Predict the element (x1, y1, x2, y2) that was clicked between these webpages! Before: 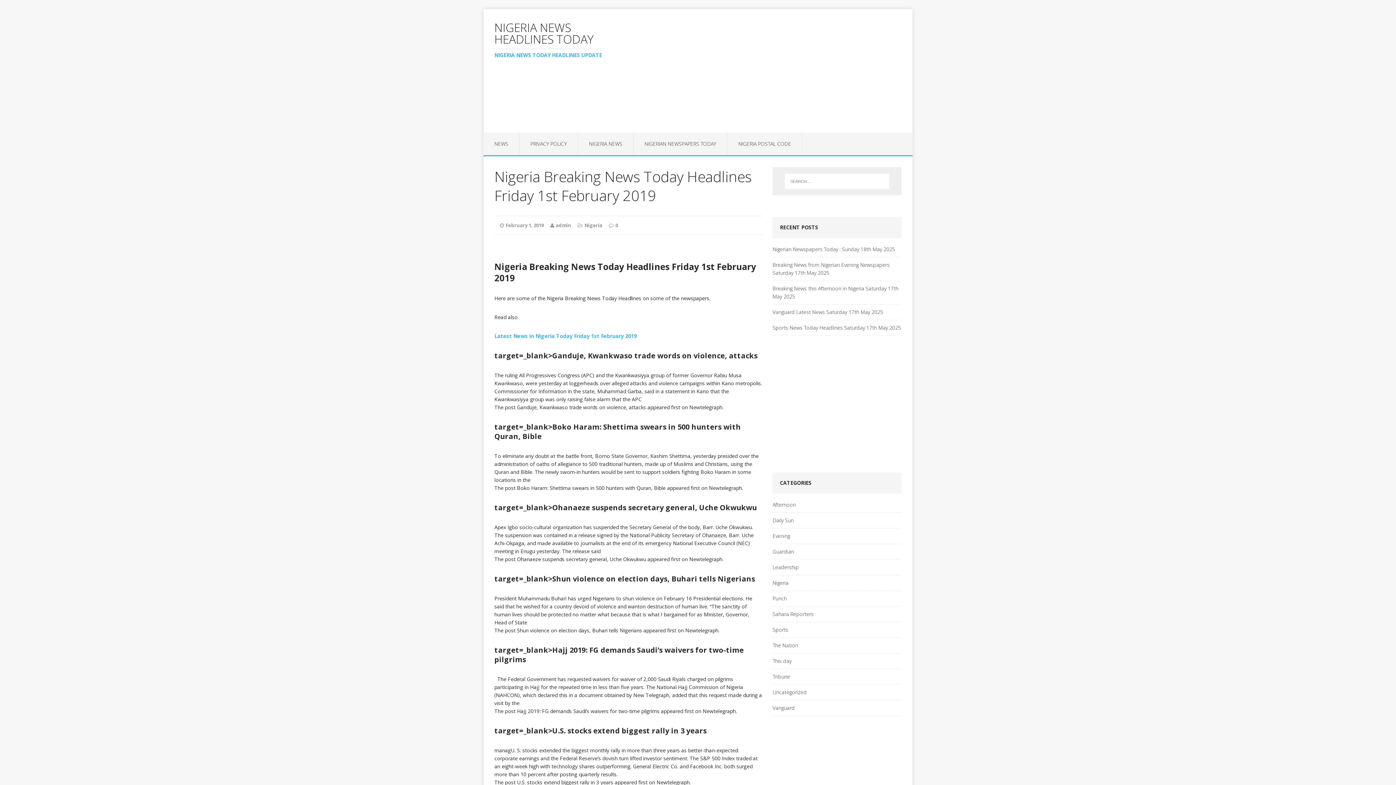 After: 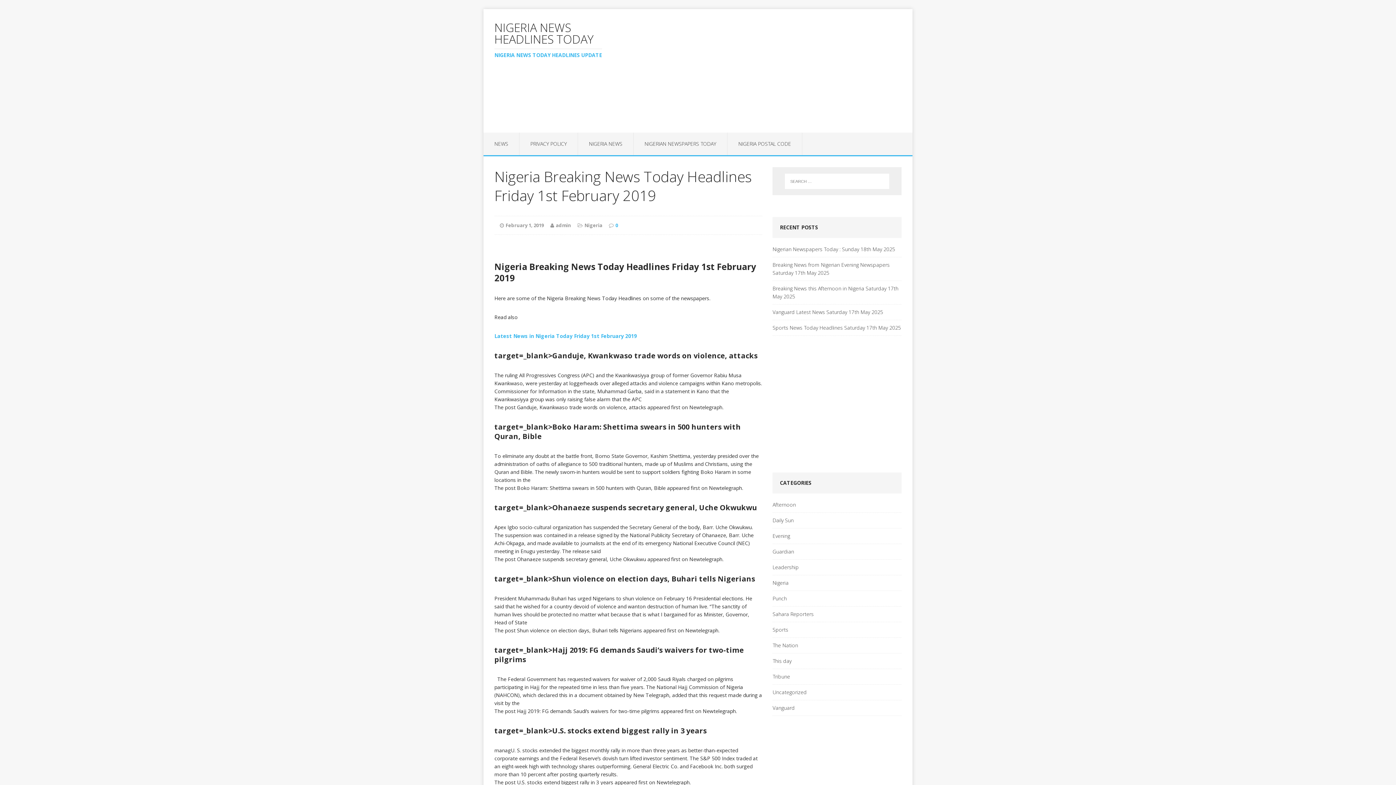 Action: bbox: (615, 222, 618, 228) label: 0